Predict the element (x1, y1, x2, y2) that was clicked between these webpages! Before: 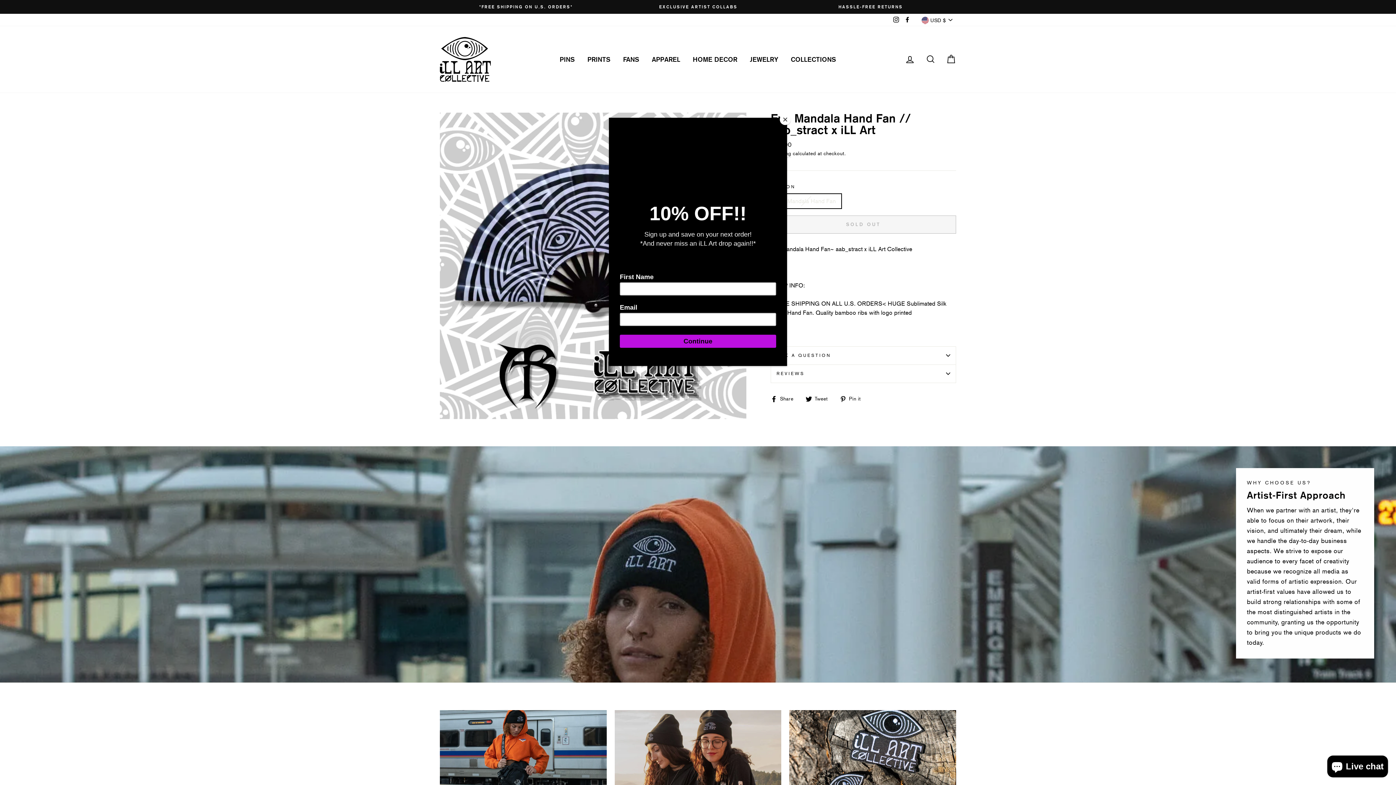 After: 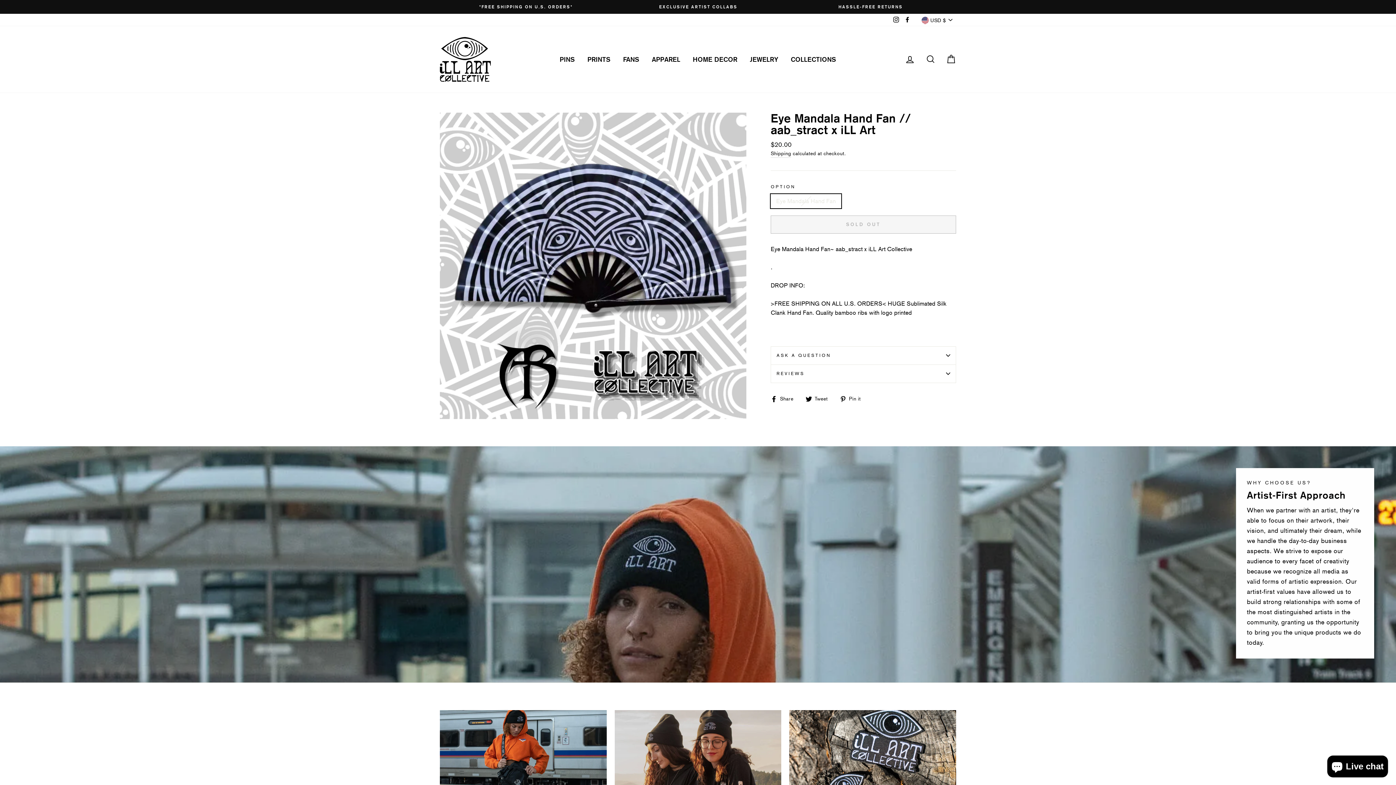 Action: label: Close bbox: (780, 114, 790, 125)